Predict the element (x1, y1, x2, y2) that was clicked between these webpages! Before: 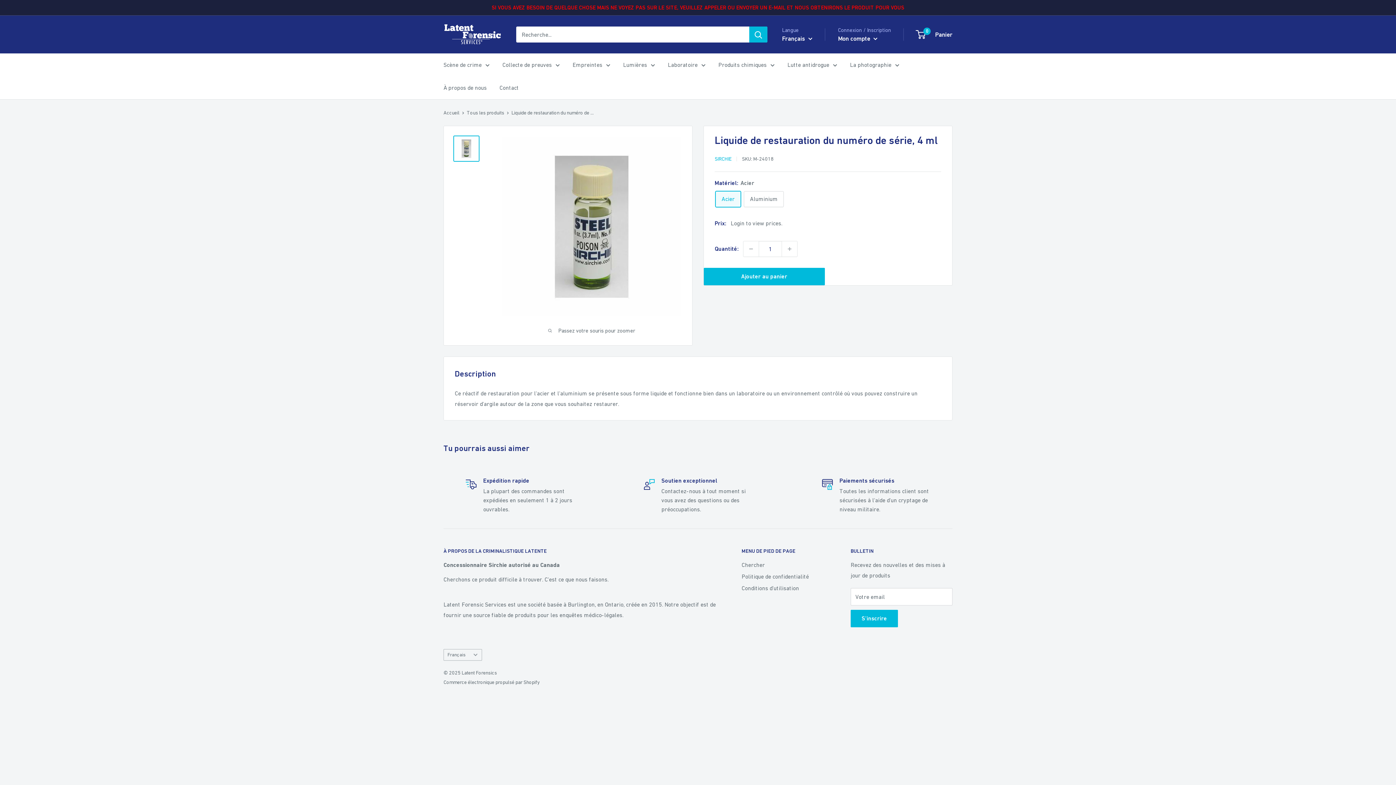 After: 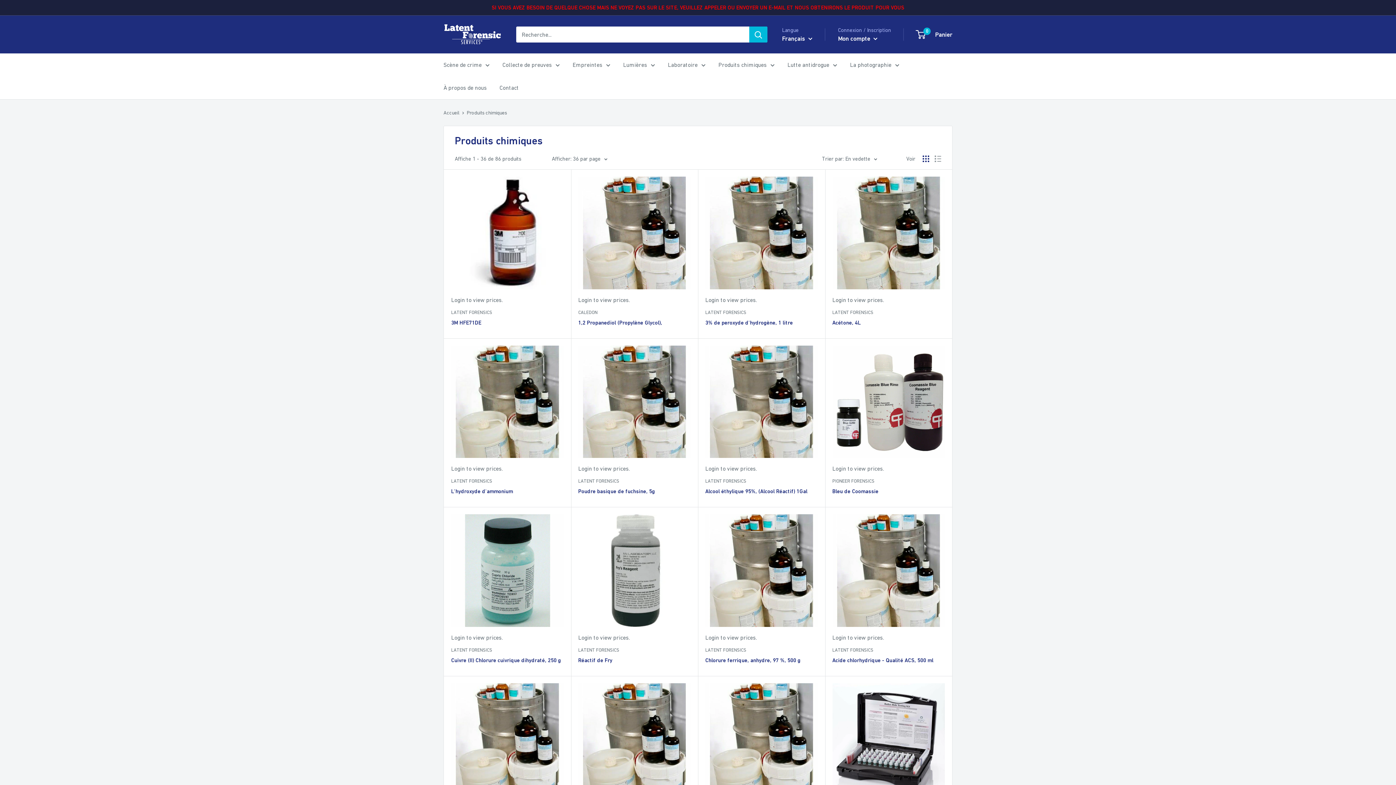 Action: label: Produits chimiques bbox: (718, 59, 774, 70)